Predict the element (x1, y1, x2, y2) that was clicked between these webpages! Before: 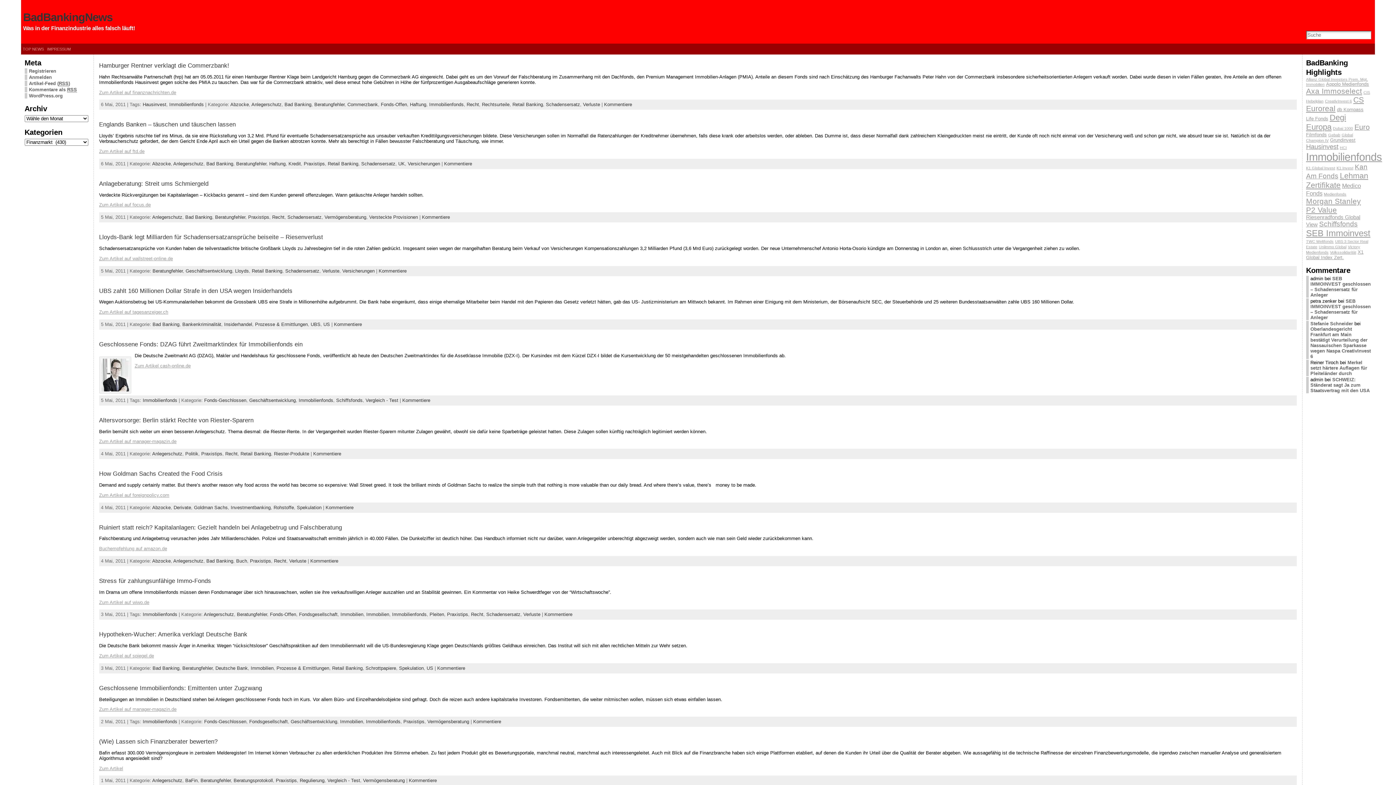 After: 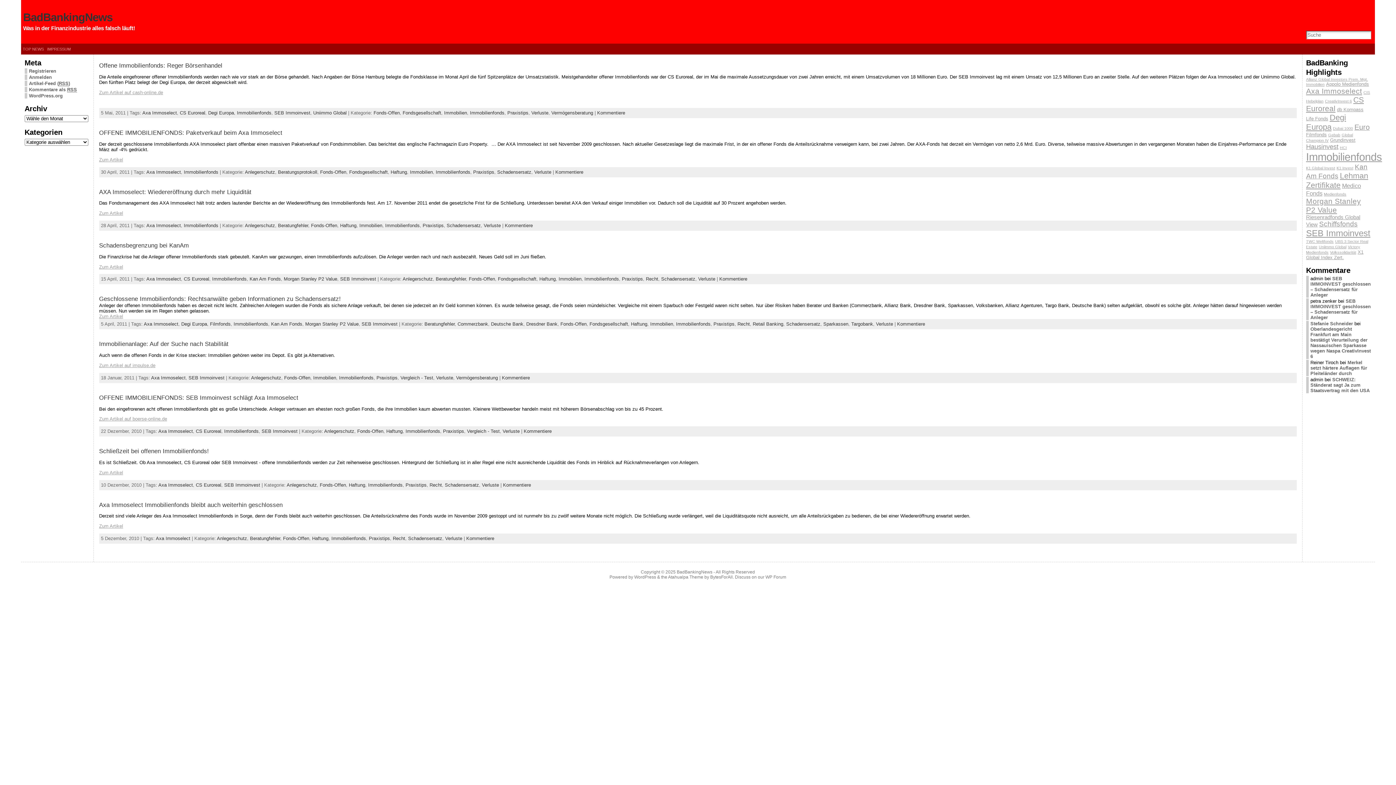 Action: label: Axa Immoselect bbox: (1306, 86, 1362, 95)